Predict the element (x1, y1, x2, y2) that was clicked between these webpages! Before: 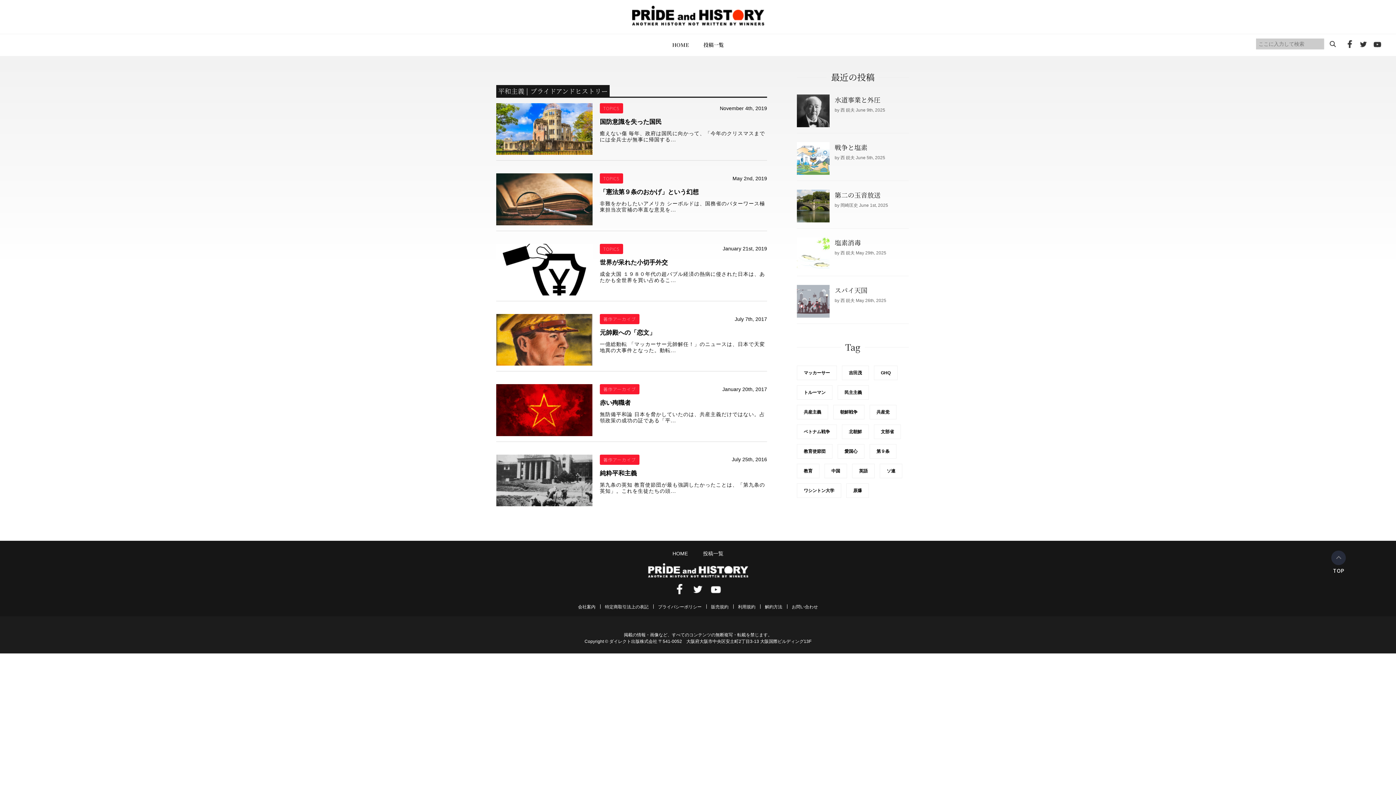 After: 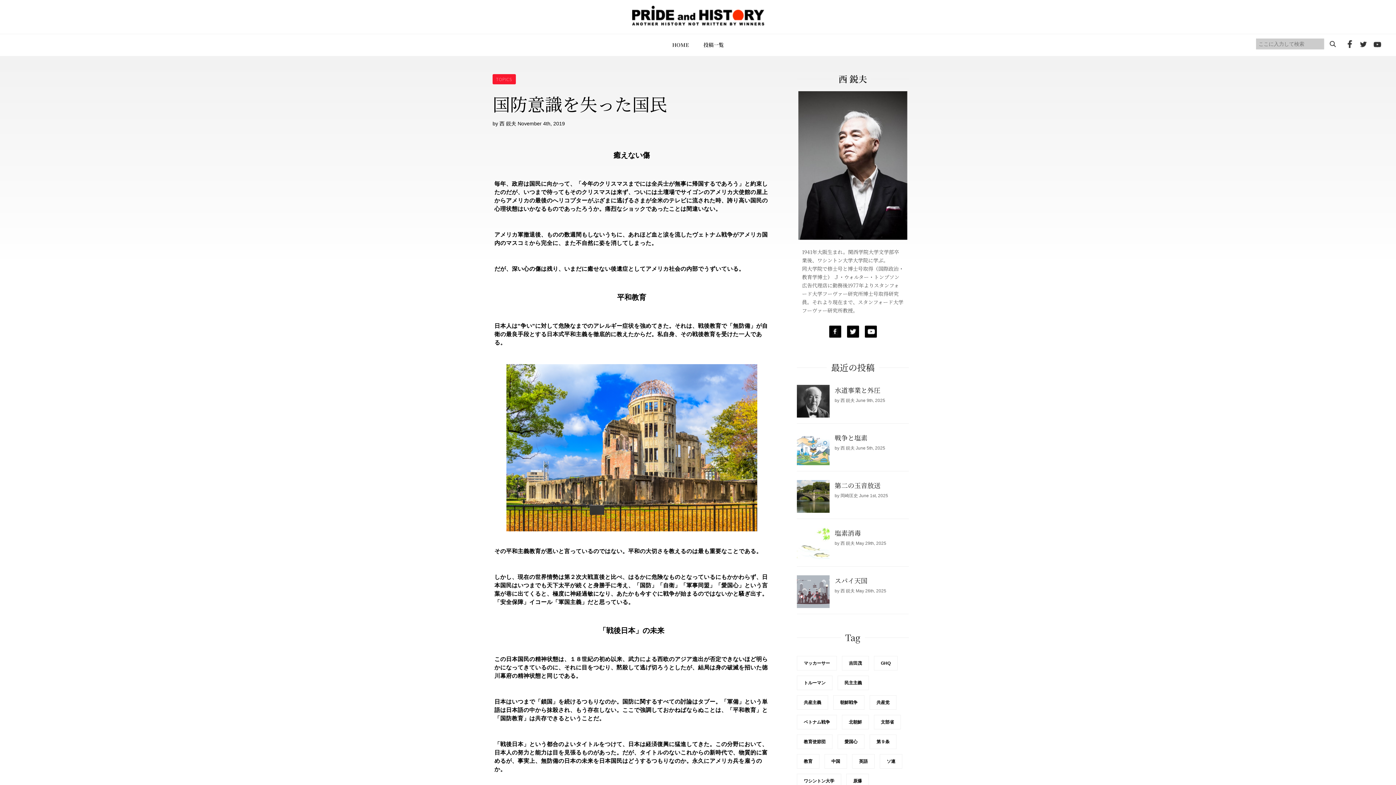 Action: bbox: (600, 117, 767, 142) label: 国防意識を失った国民

癒えない傷 毎年、政府は国民に向かって、「今年のクリスマスまでには全兵士が無事に帰国する...